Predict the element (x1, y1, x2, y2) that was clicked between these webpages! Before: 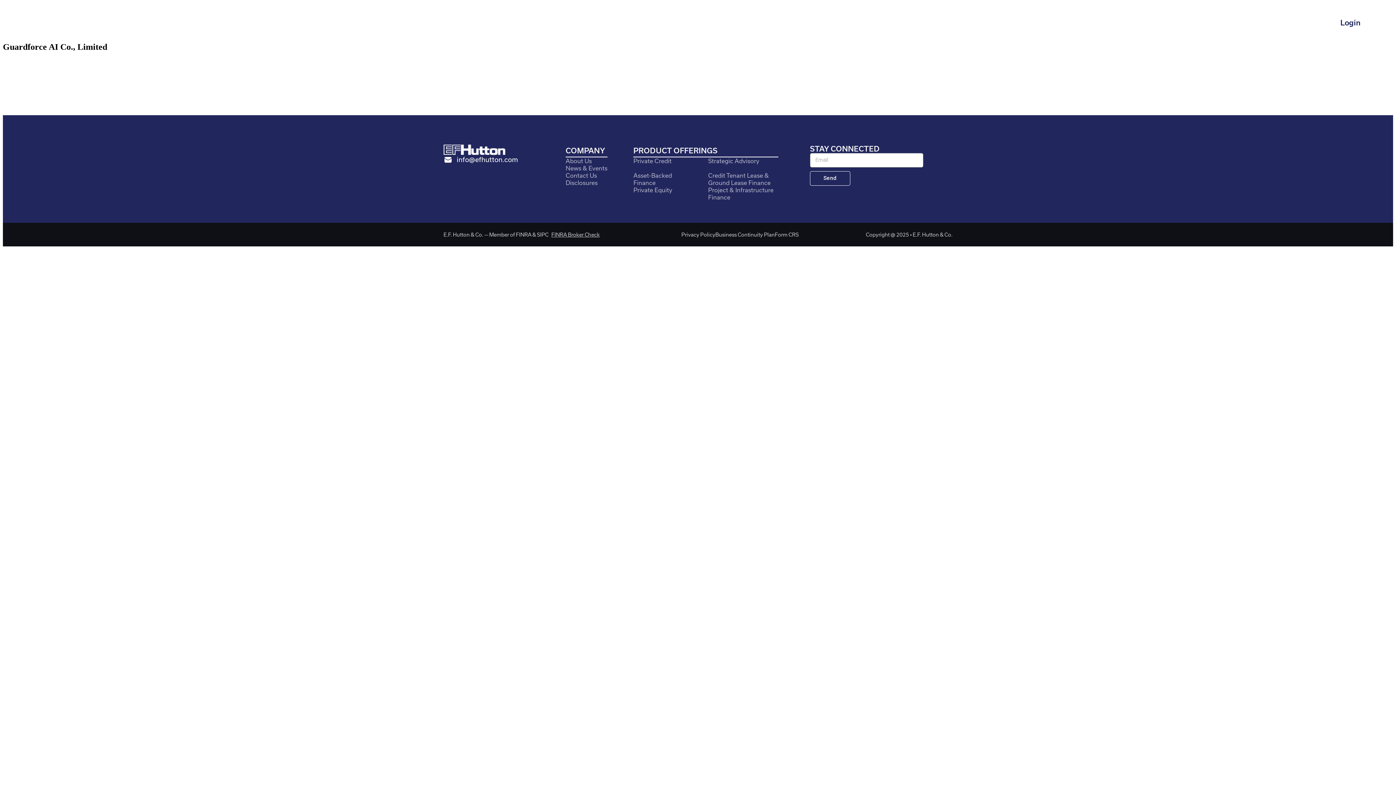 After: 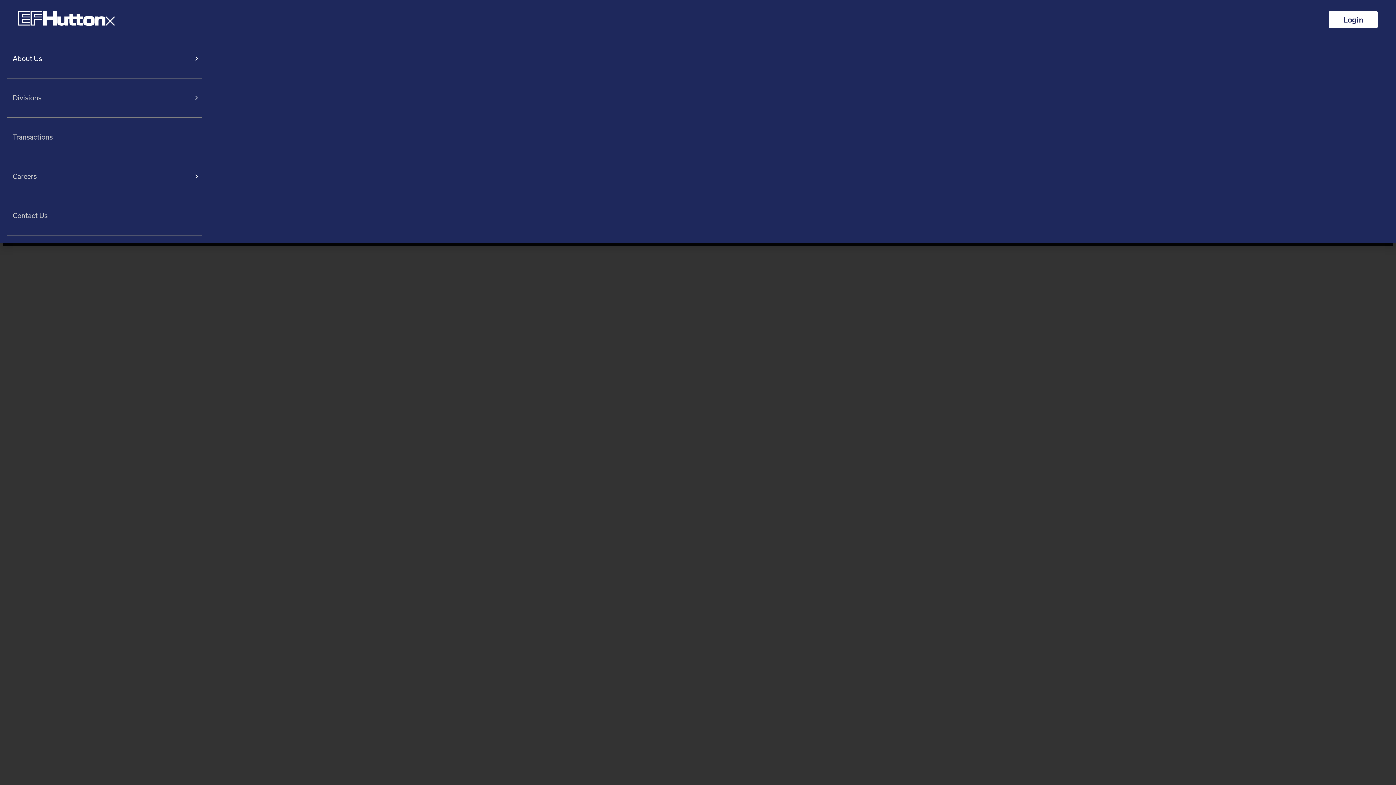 Action: bbox: (108, 17, 120, 29)